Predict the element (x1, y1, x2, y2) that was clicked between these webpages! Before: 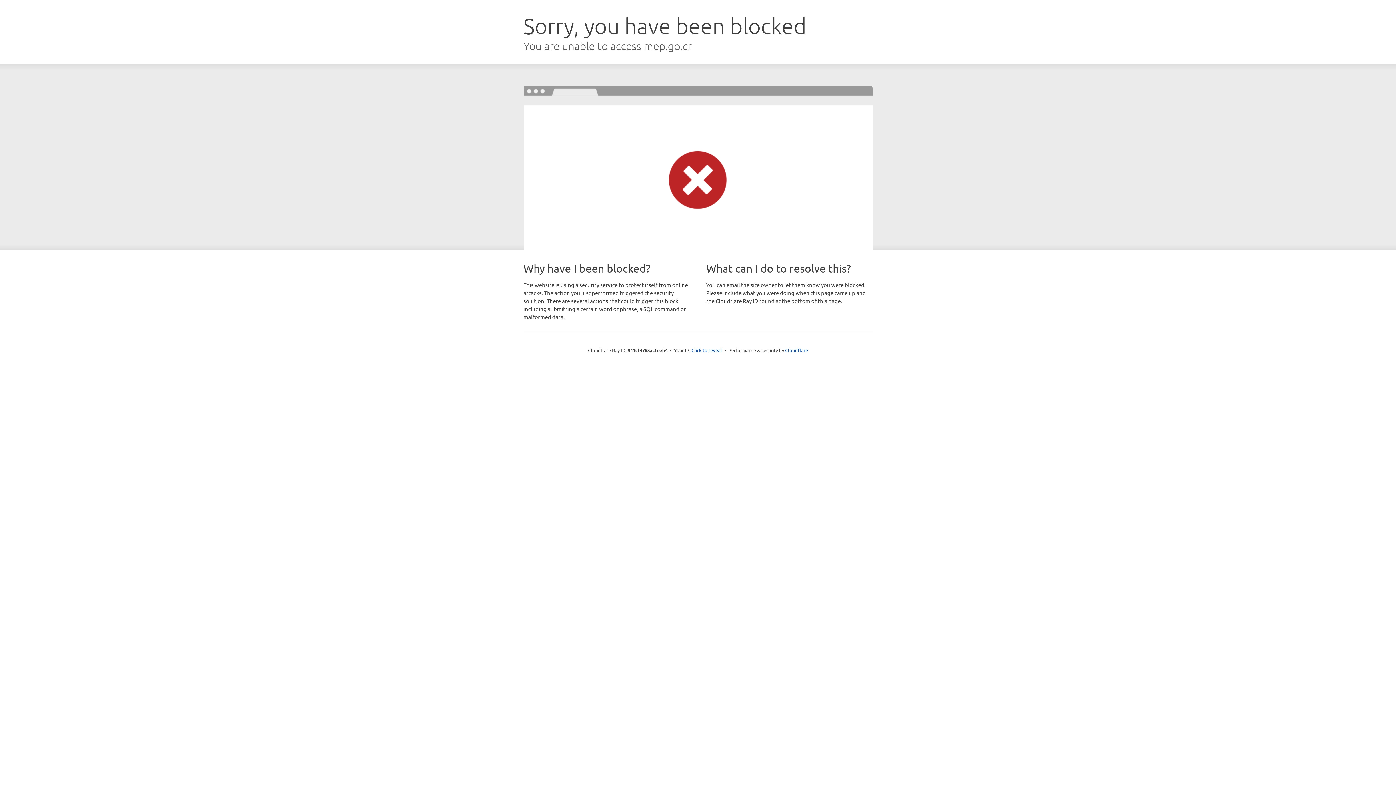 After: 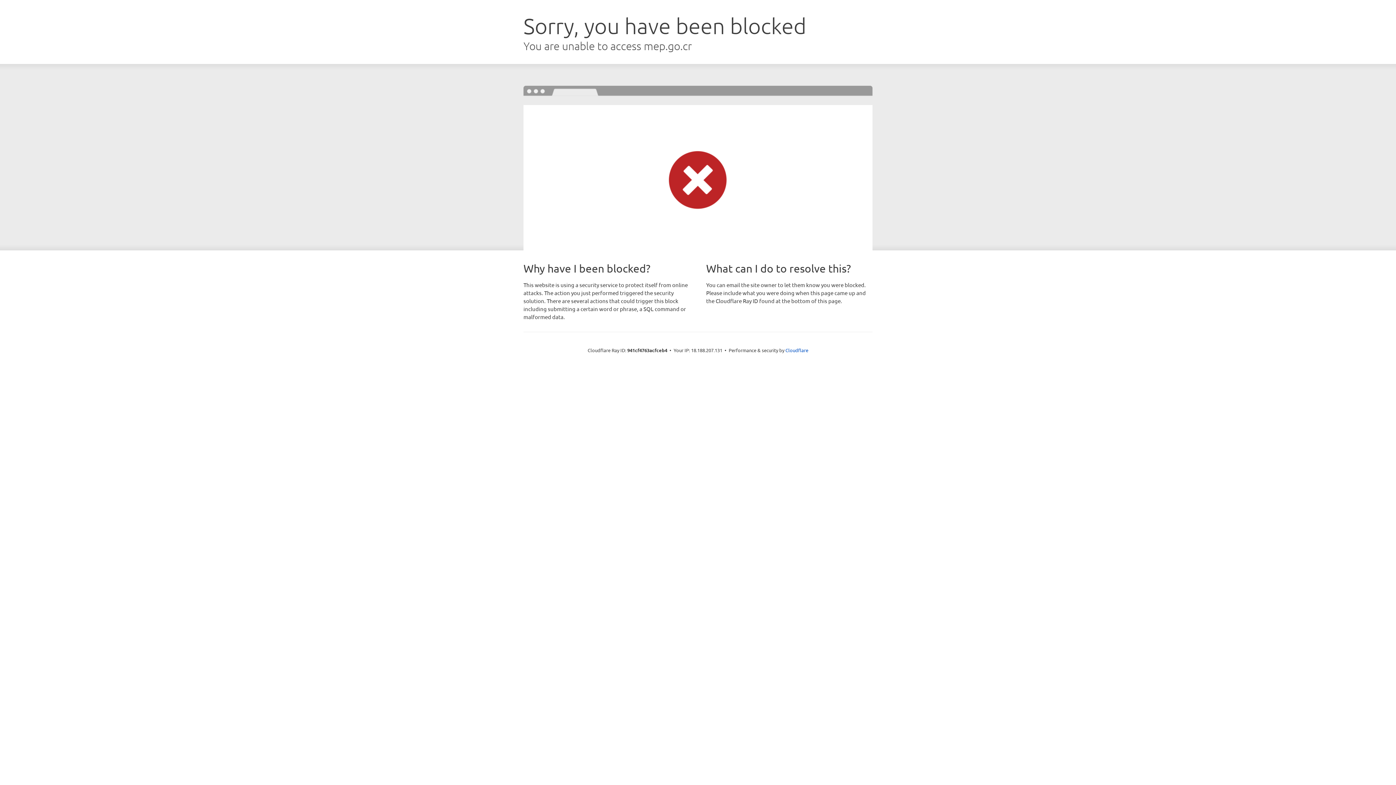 Action: label: Click to reveal bbox: (691, 346, 722, 353)